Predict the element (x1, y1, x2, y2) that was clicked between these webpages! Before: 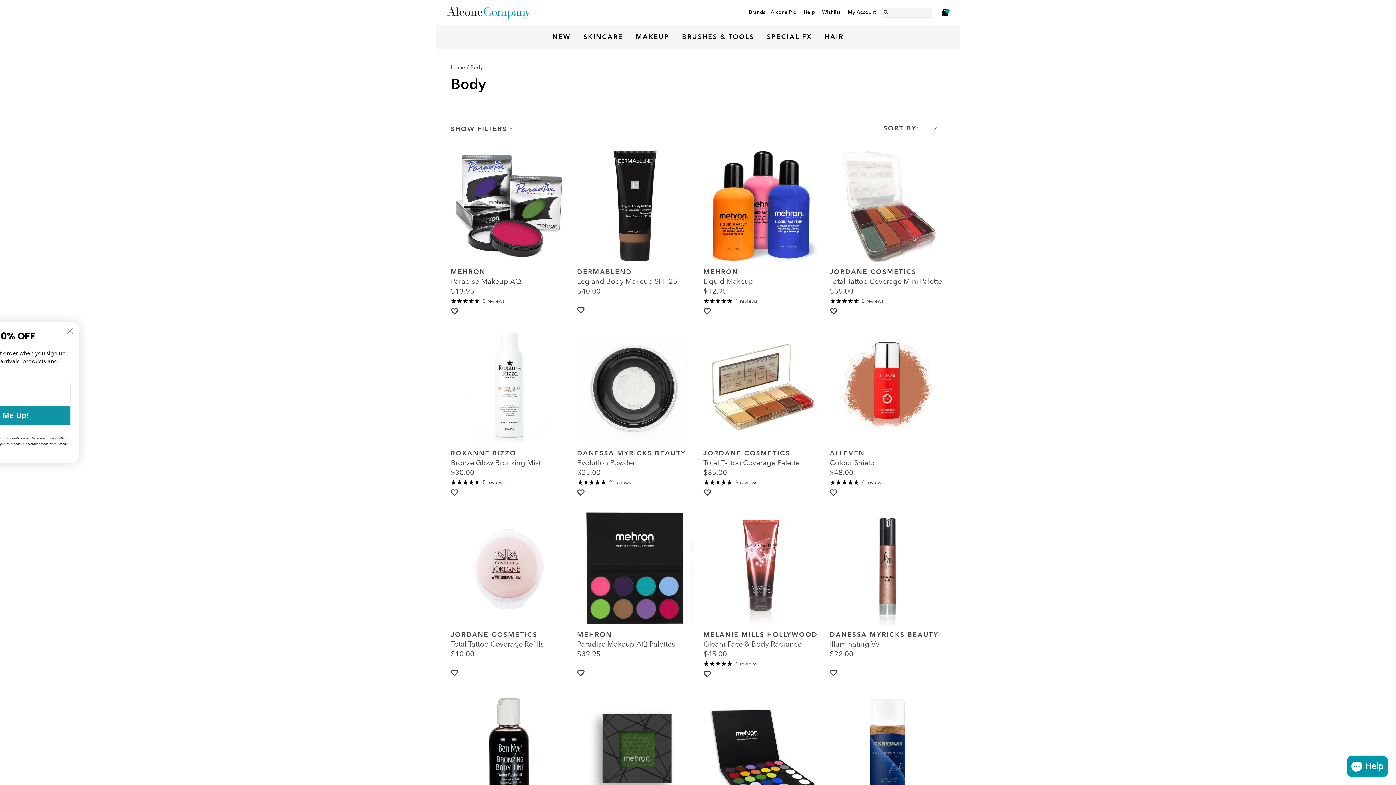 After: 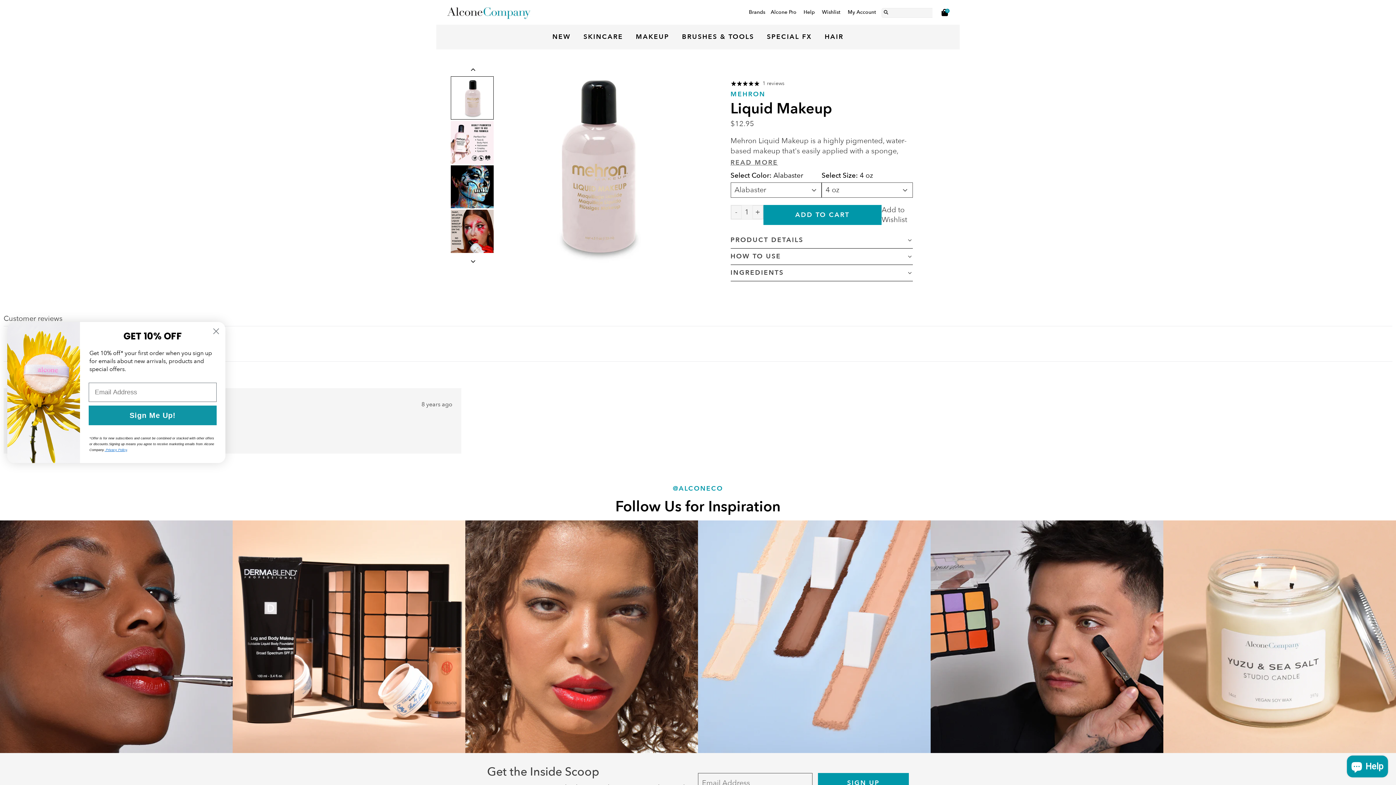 Action: bbox: (703, 148, 819, 263)